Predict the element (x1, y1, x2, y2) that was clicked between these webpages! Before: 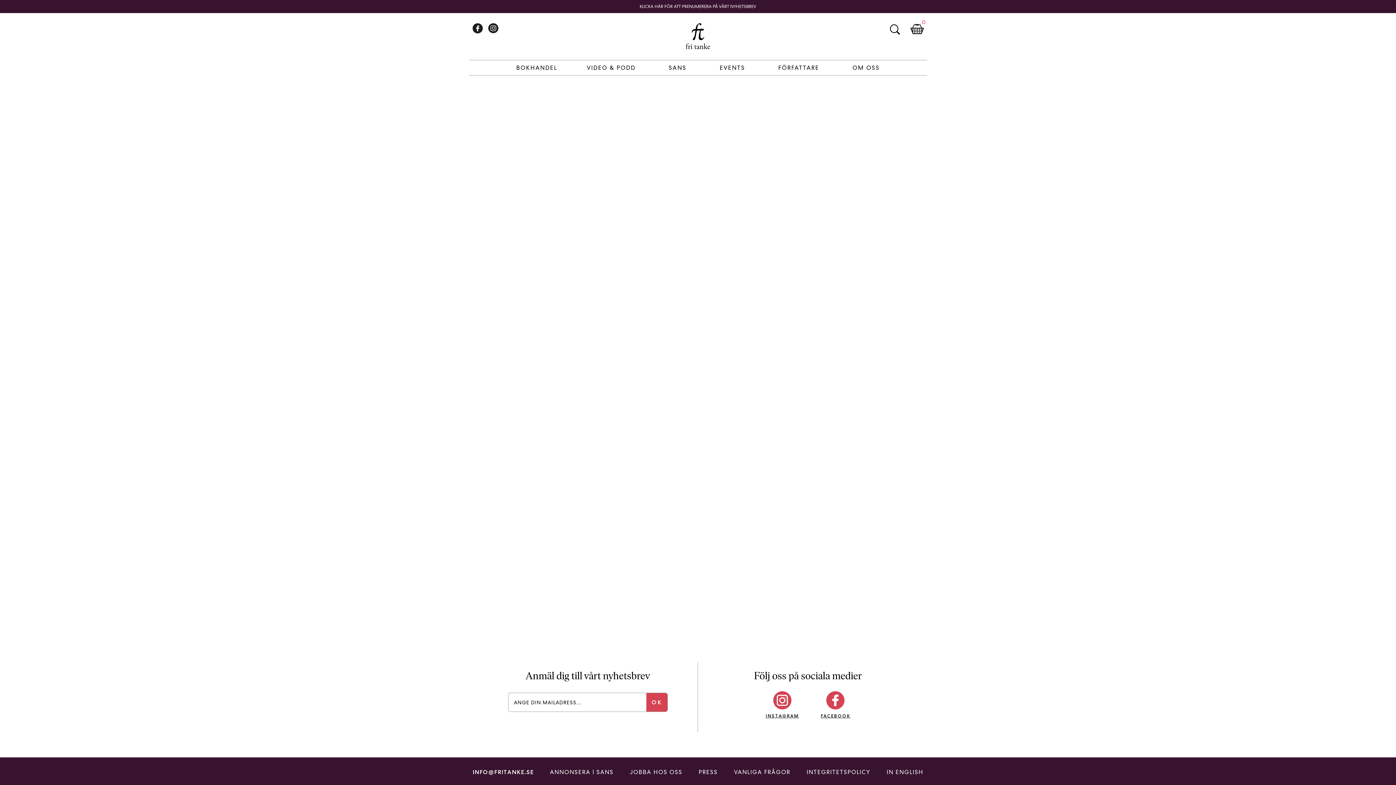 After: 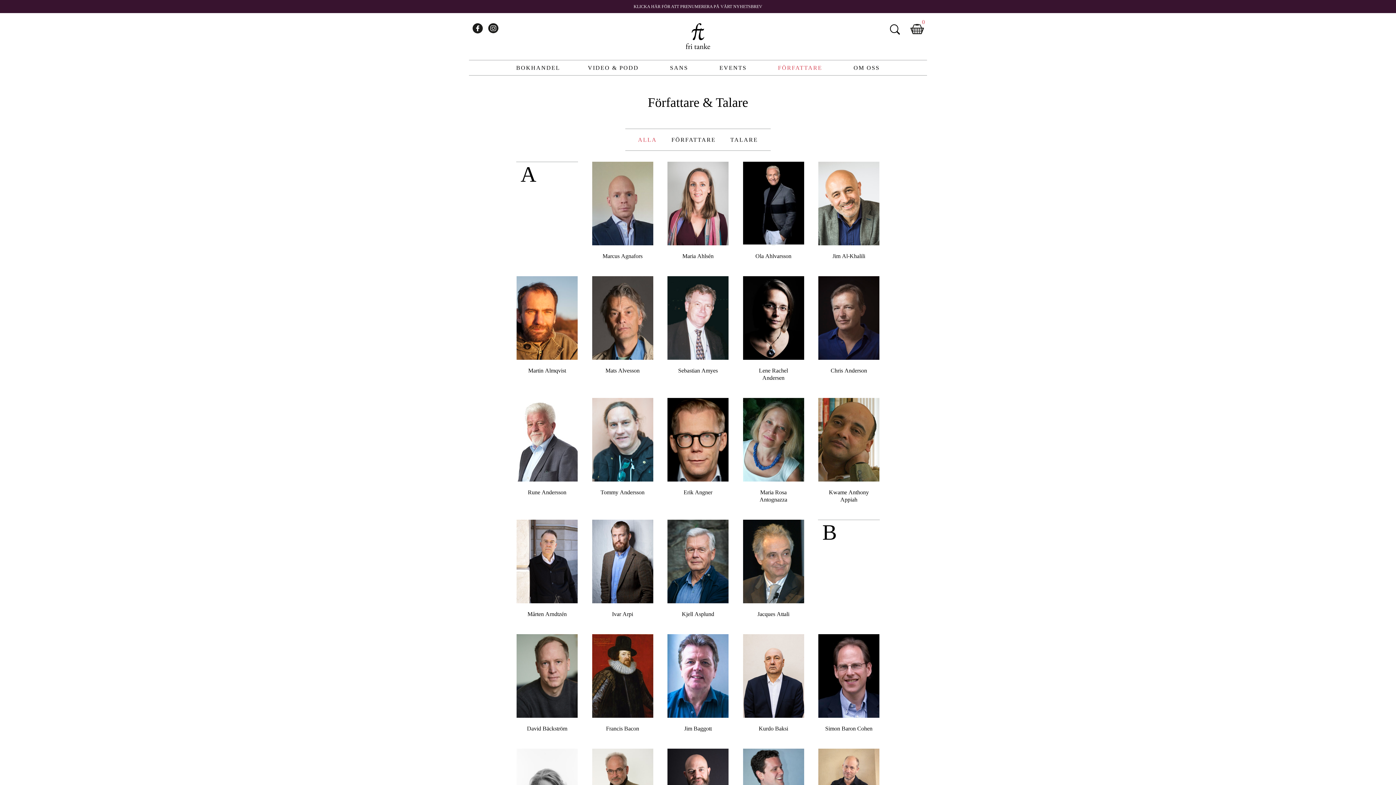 Action: label: FÖRFATTARE bbox: (778, 64, 819, 71)